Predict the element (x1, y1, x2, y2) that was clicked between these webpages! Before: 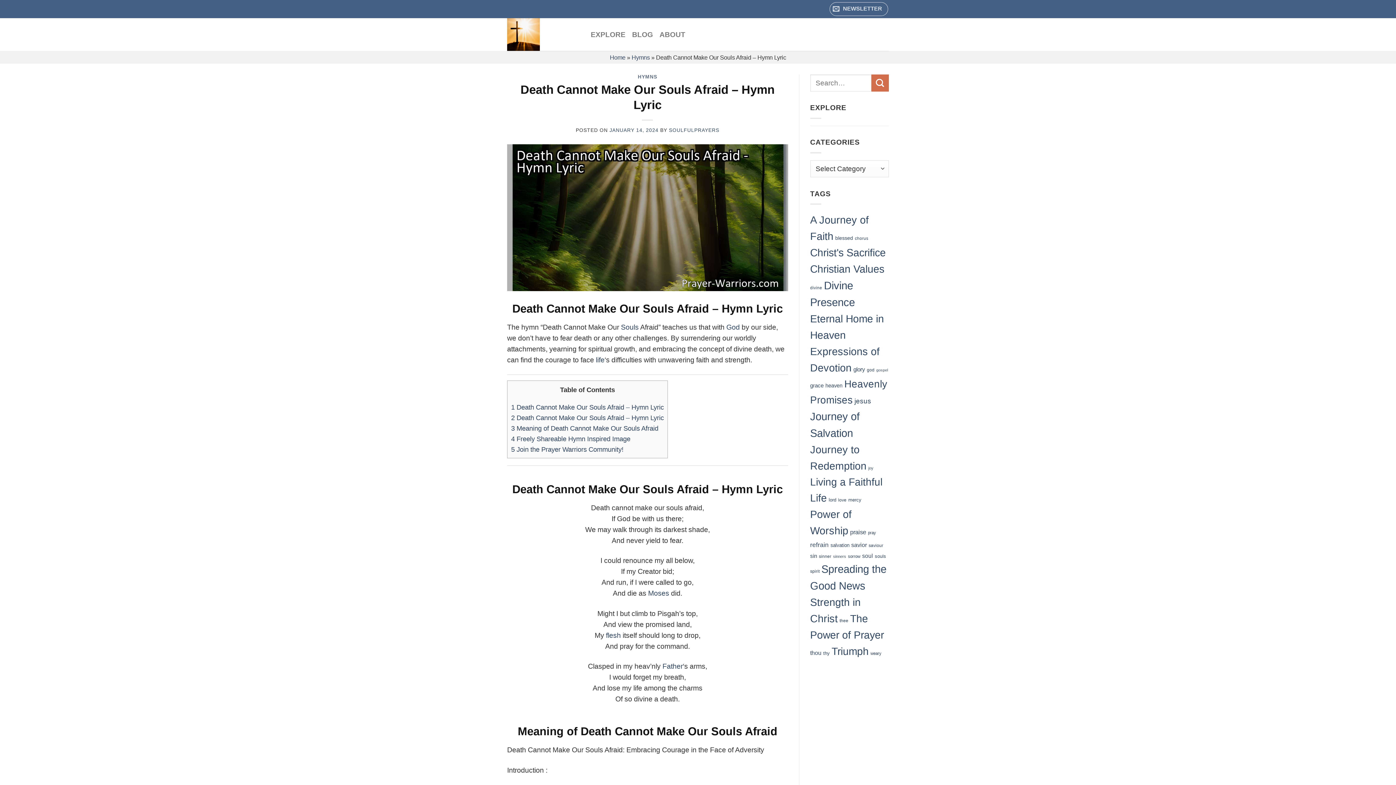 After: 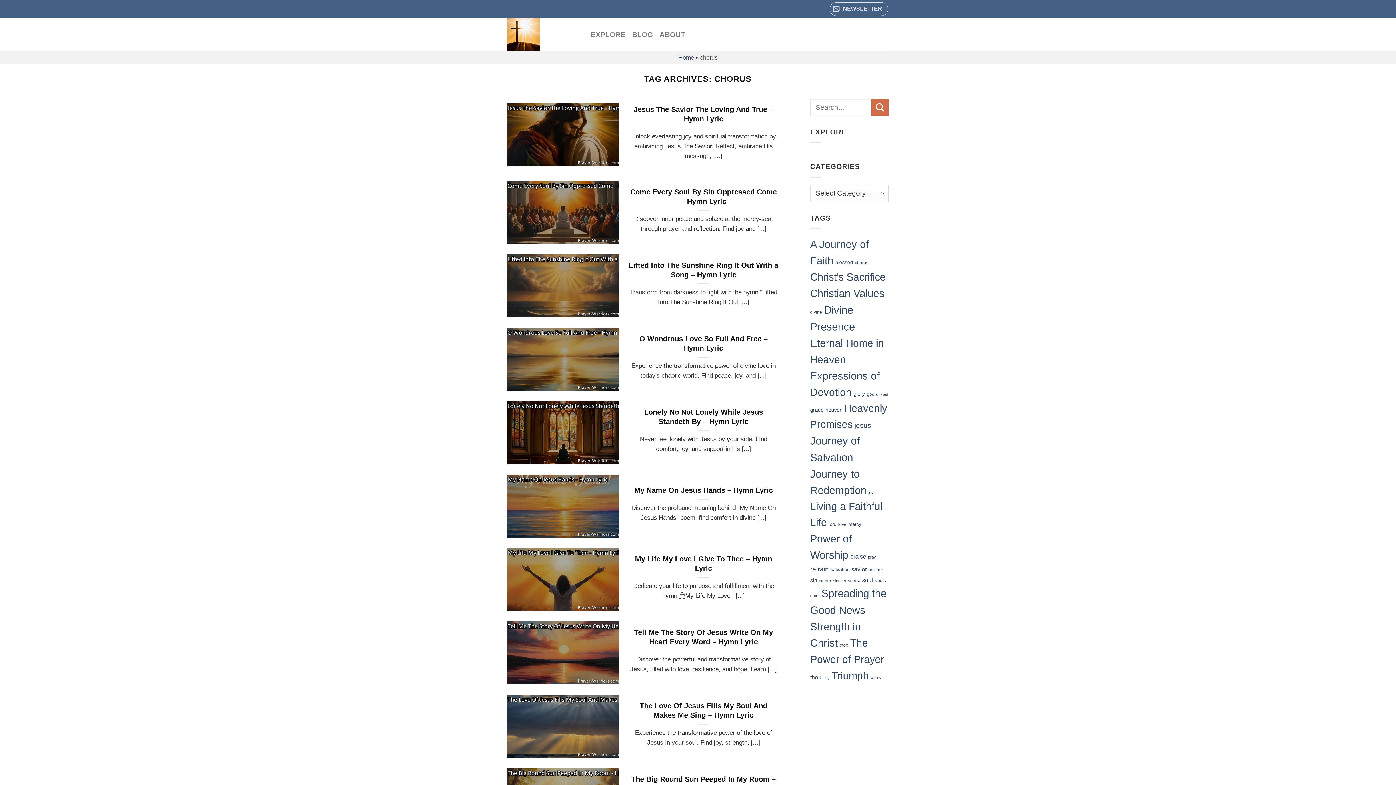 Action: label: chorus (11 items) bbox: (855, 235, 868, 240)